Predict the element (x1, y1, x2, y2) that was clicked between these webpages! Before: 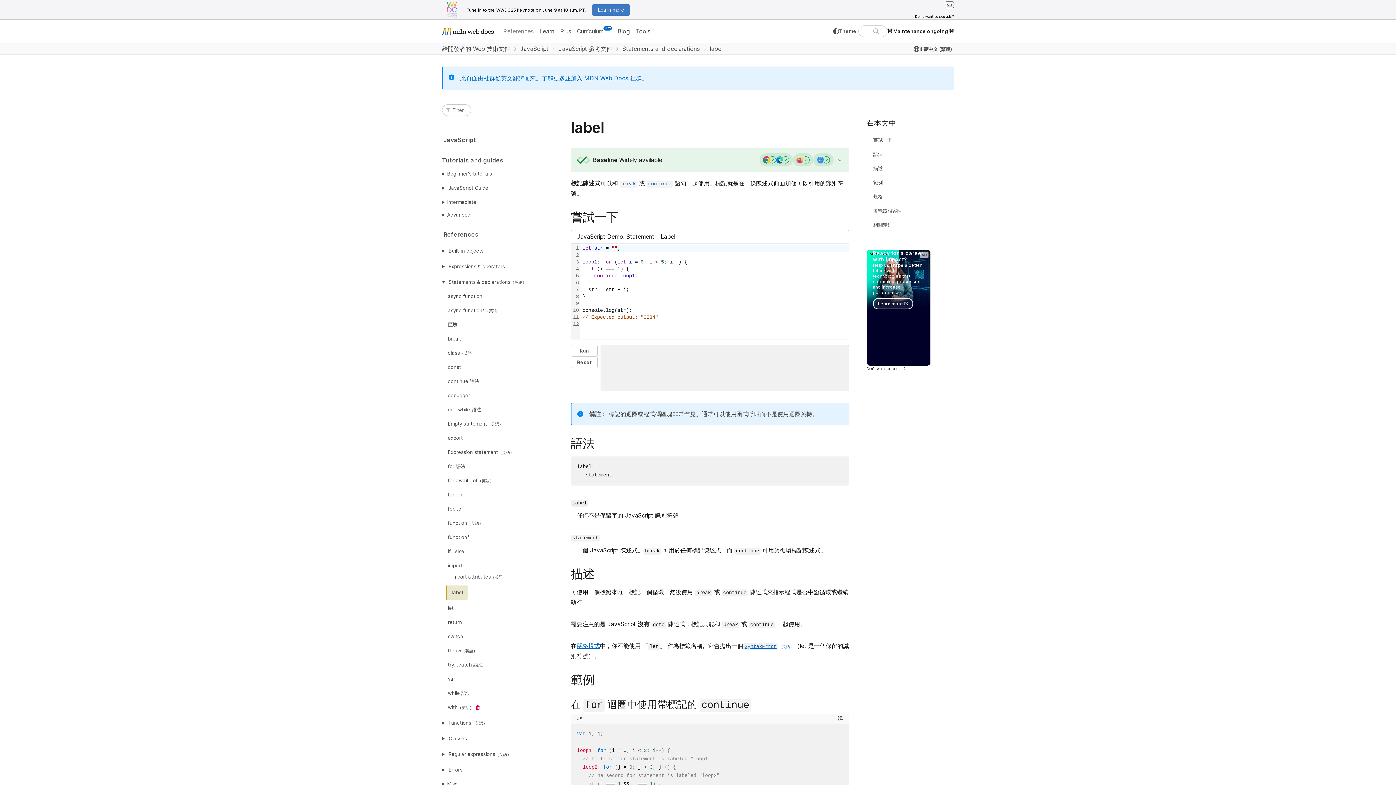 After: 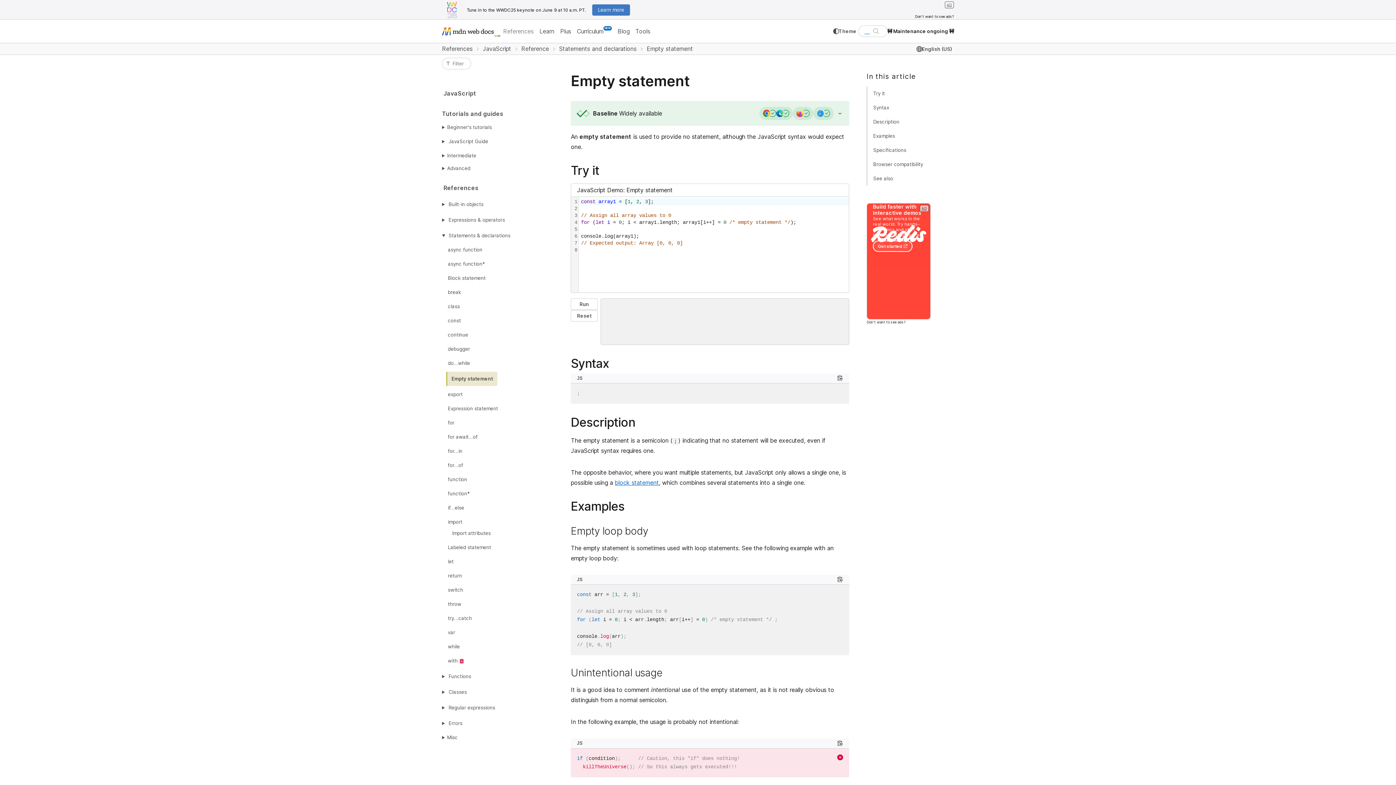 Action: label: Empty statement bbox: (446, 418, 504, 429)